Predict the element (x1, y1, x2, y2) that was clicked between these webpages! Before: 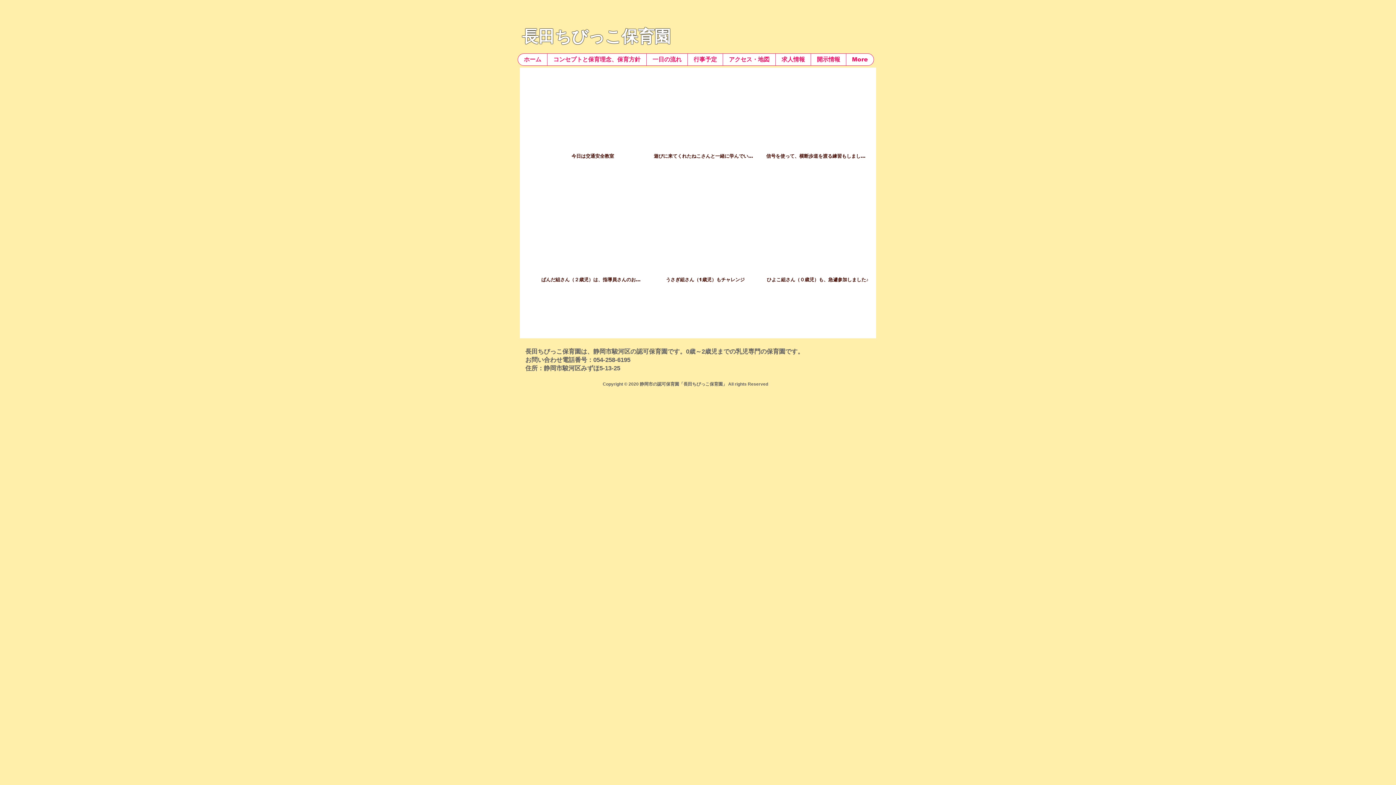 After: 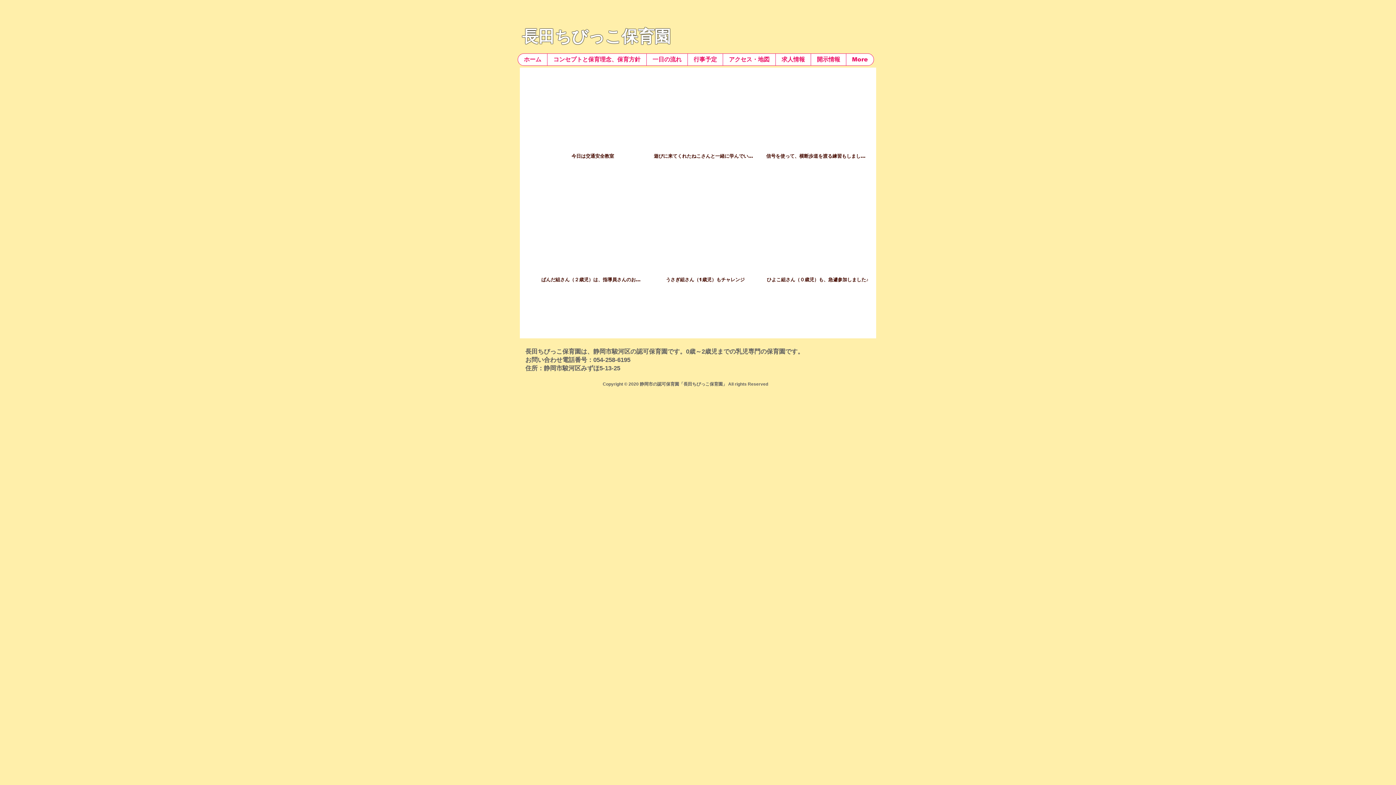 Action: bbox: (761, 82, 874, 205) label: 信号を使って、横断歩道を渡る練習もしました。